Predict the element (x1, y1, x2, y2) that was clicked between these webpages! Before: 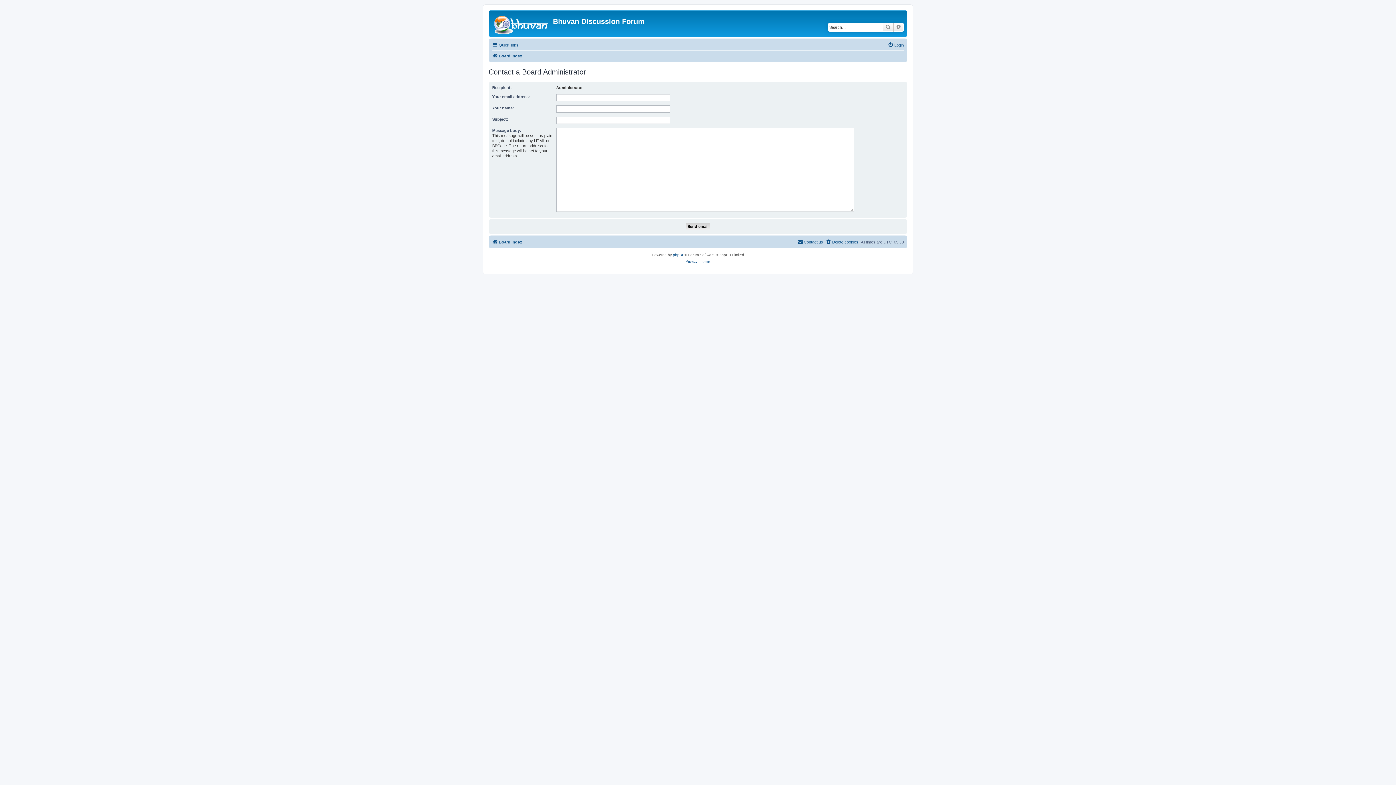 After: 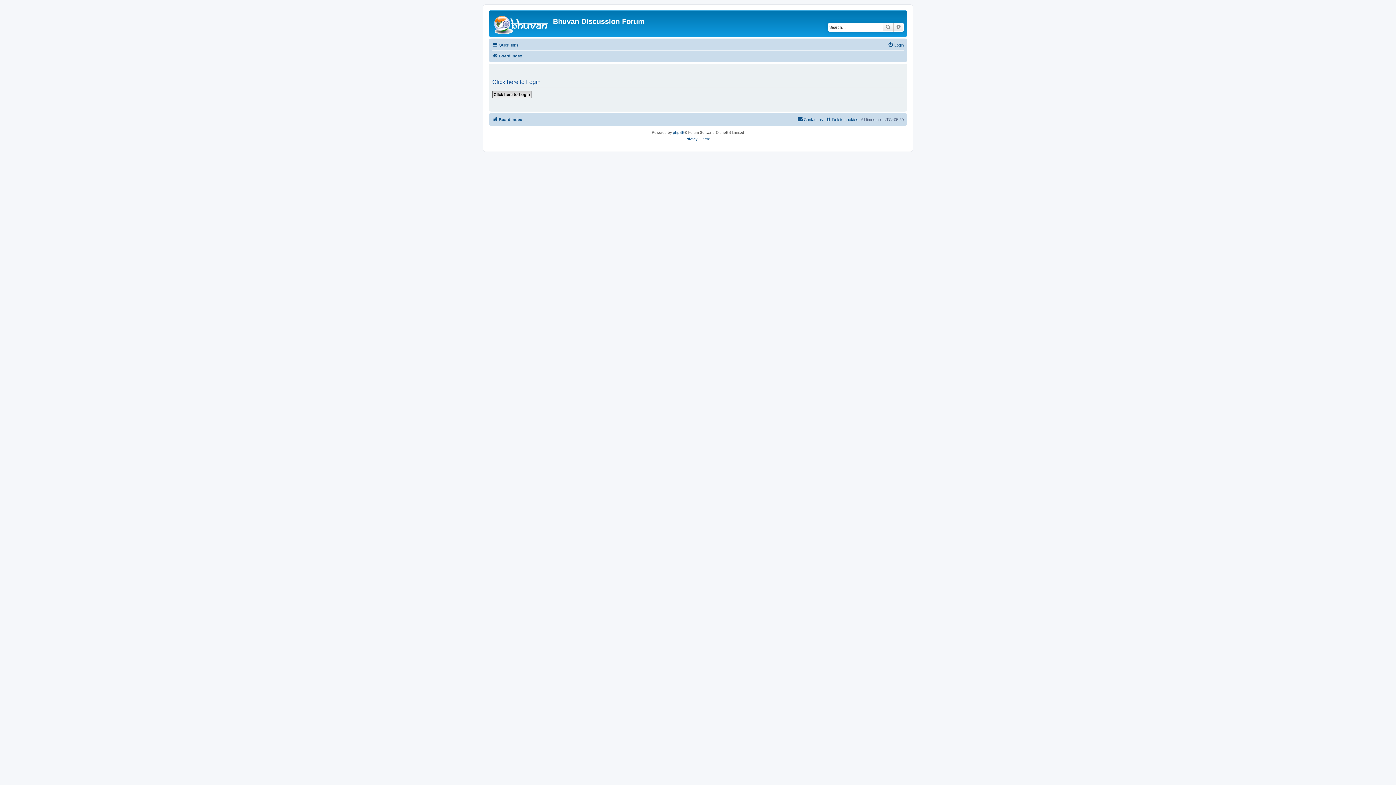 Action: label: Login bbox: (888, 40, 904, 49)